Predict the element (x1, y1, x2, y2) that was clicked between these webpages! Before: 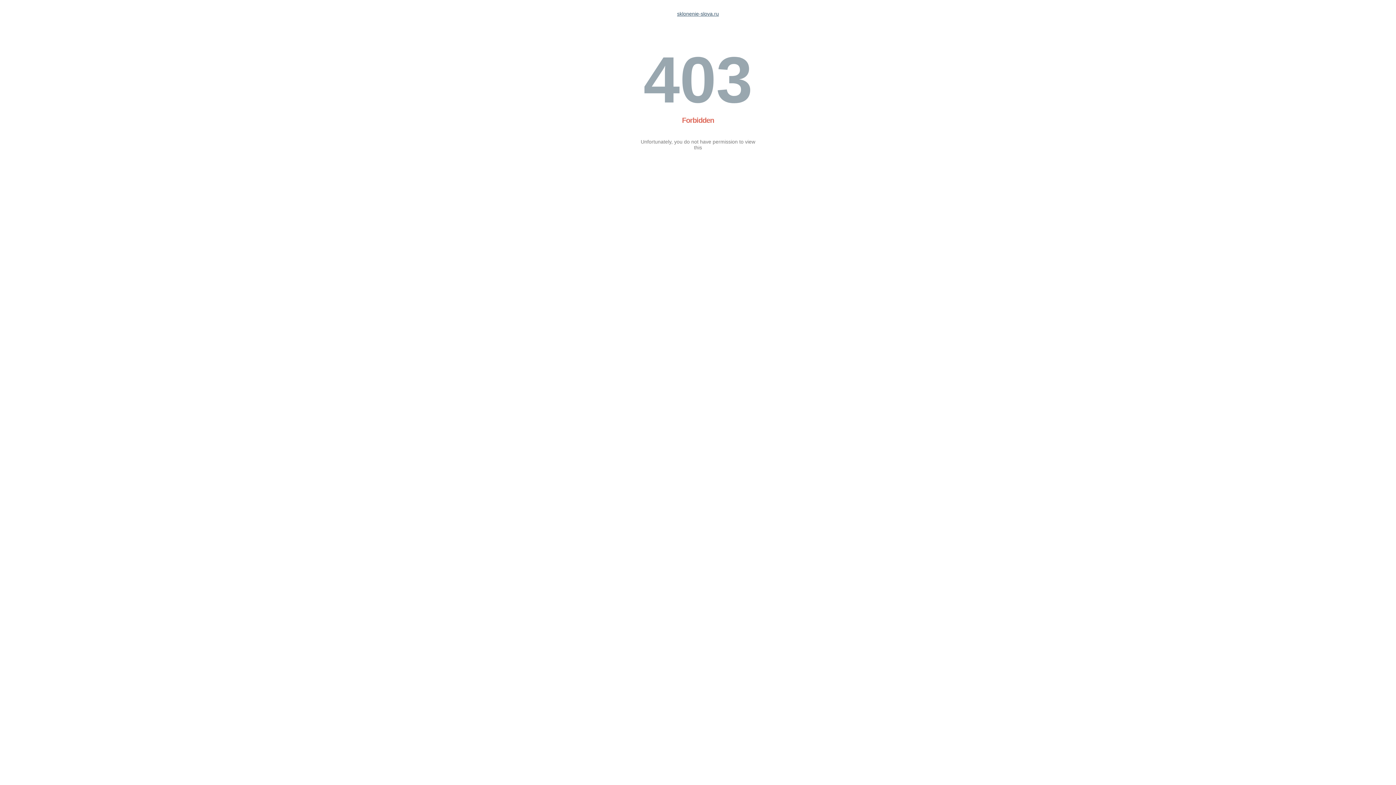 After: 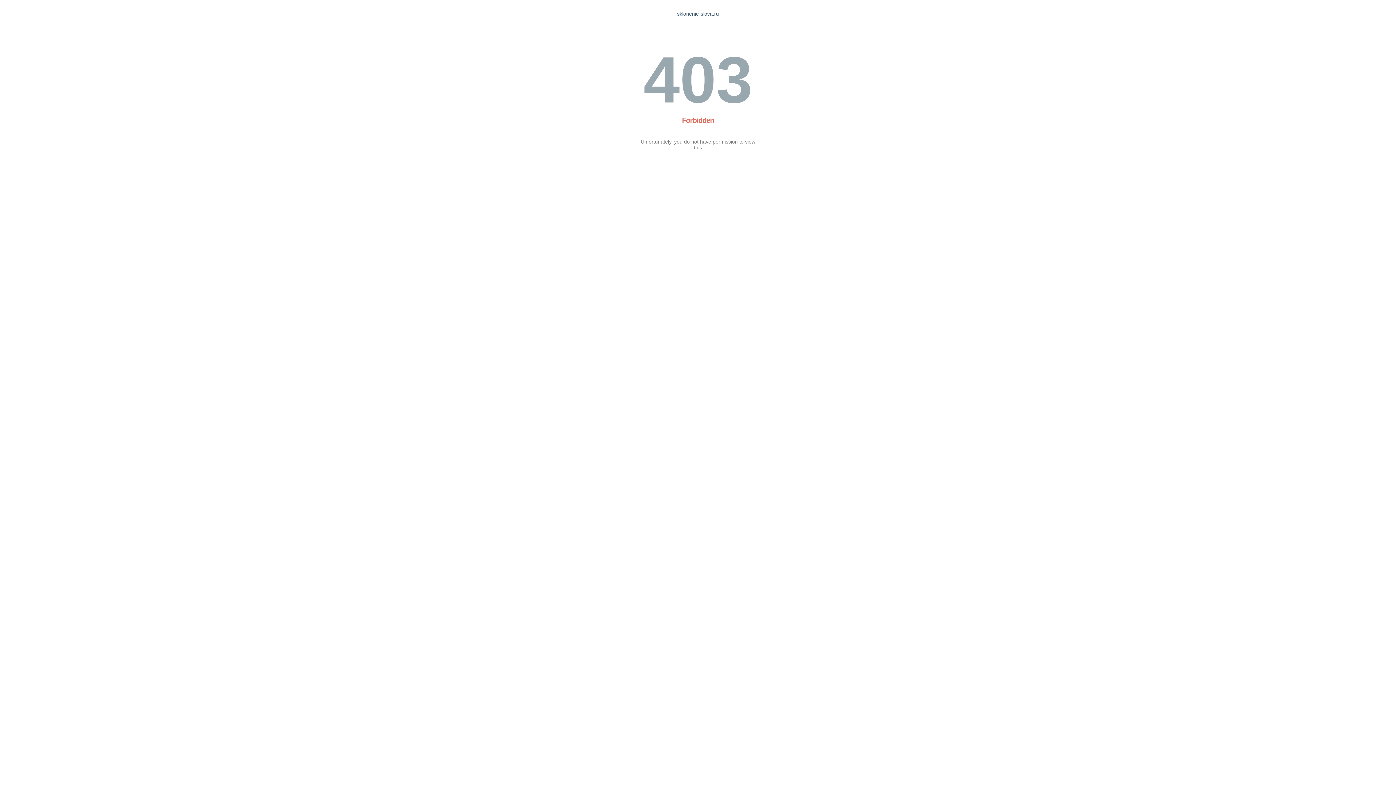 Action: bbox: (677, 10, 719, 16) label: sklonenie-slova.ru